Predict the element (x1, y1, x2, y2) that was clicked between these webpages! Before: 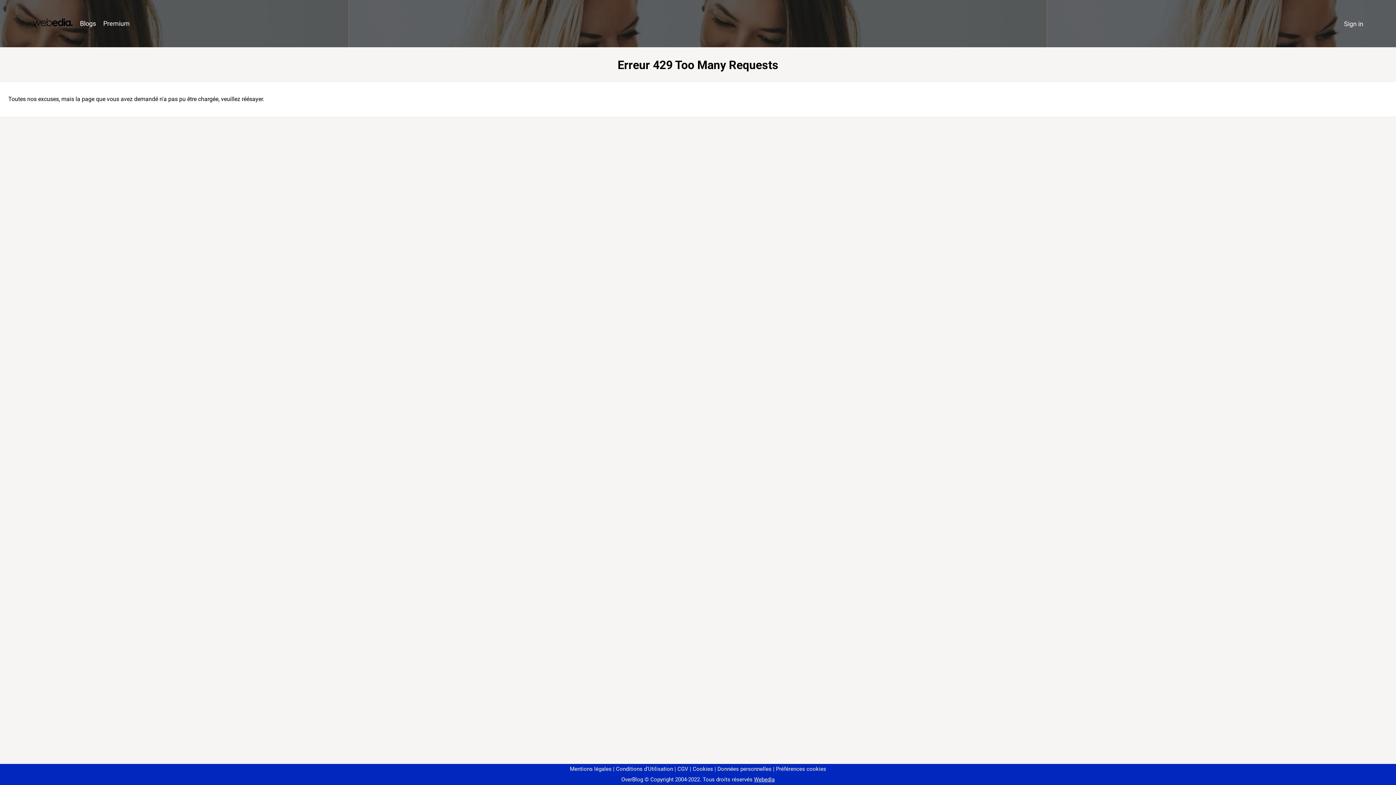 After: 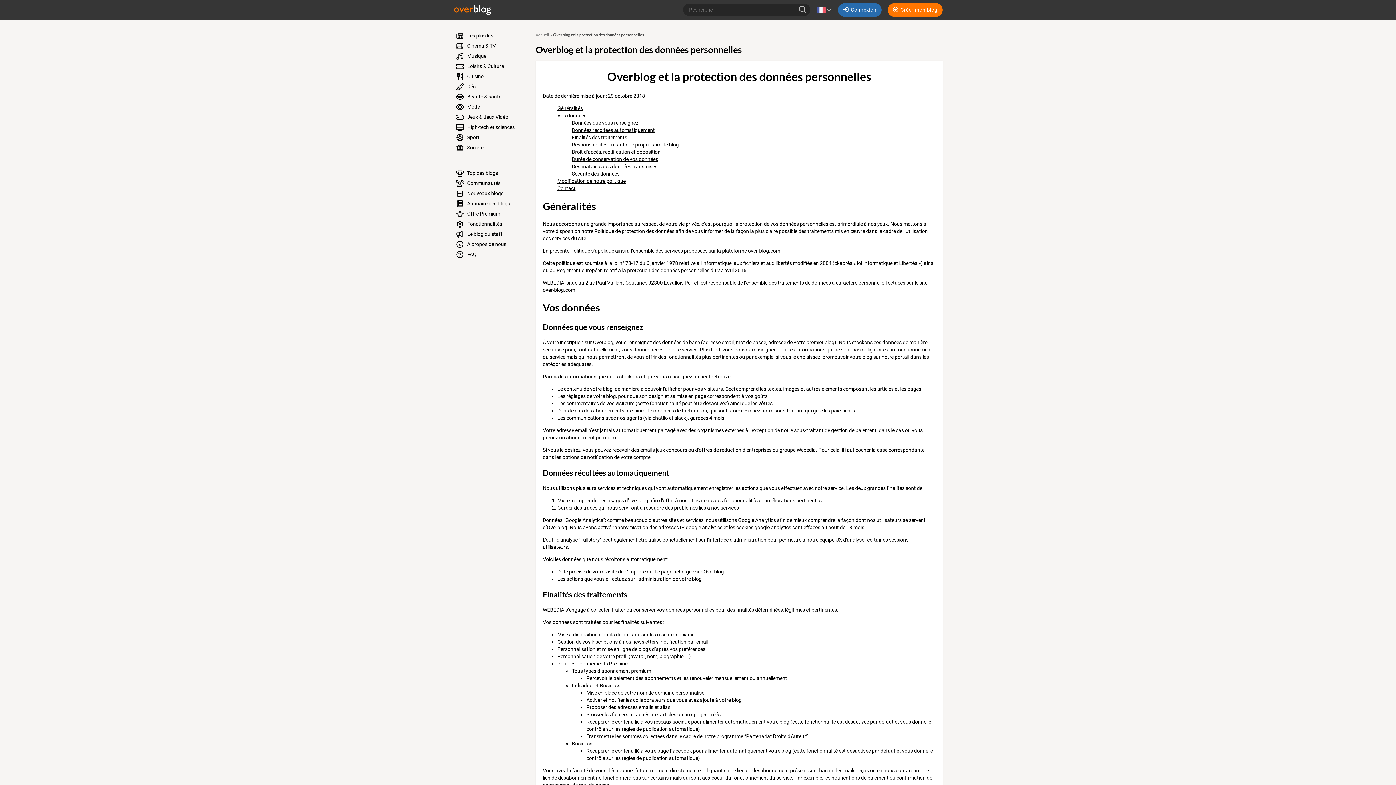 Action: bbox: (714, 766, 771, 772) label: Données personnelles